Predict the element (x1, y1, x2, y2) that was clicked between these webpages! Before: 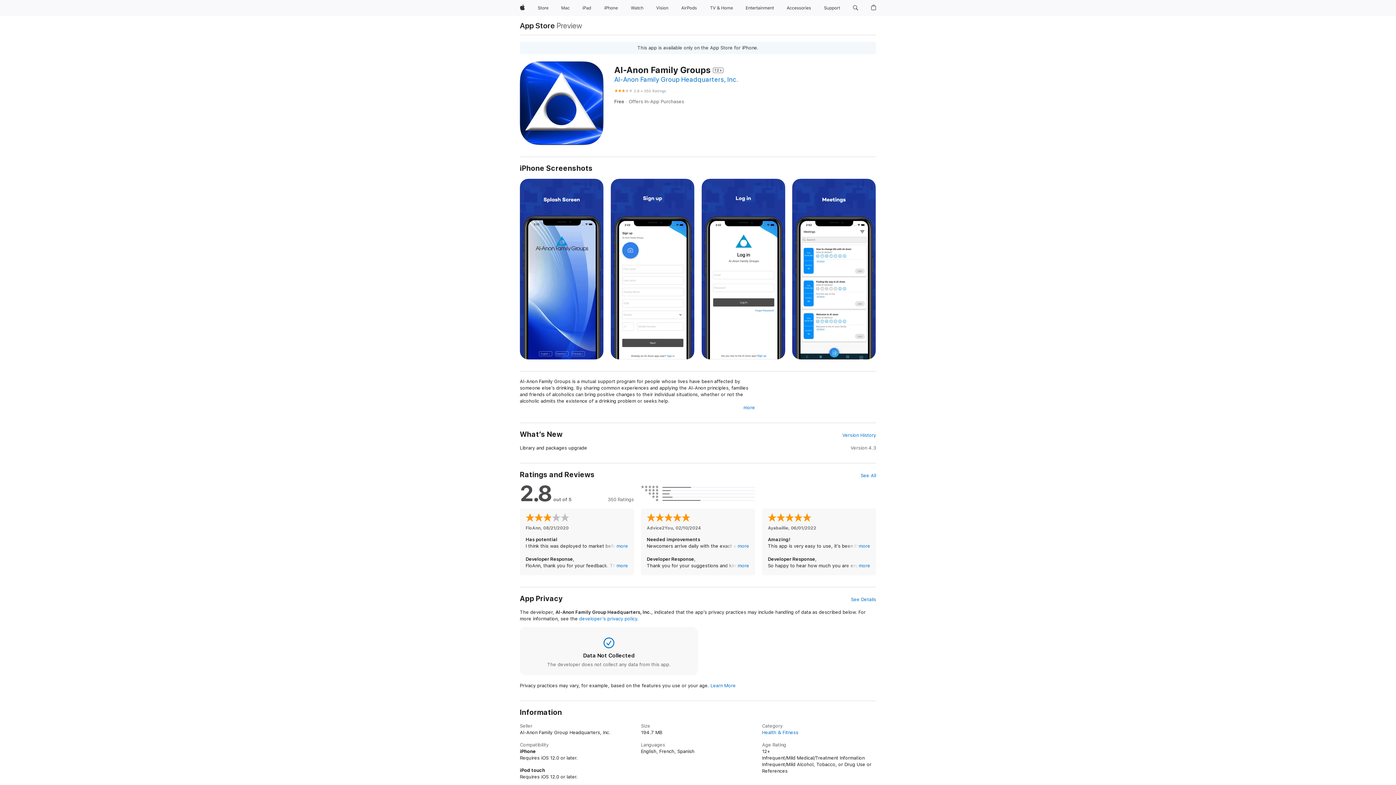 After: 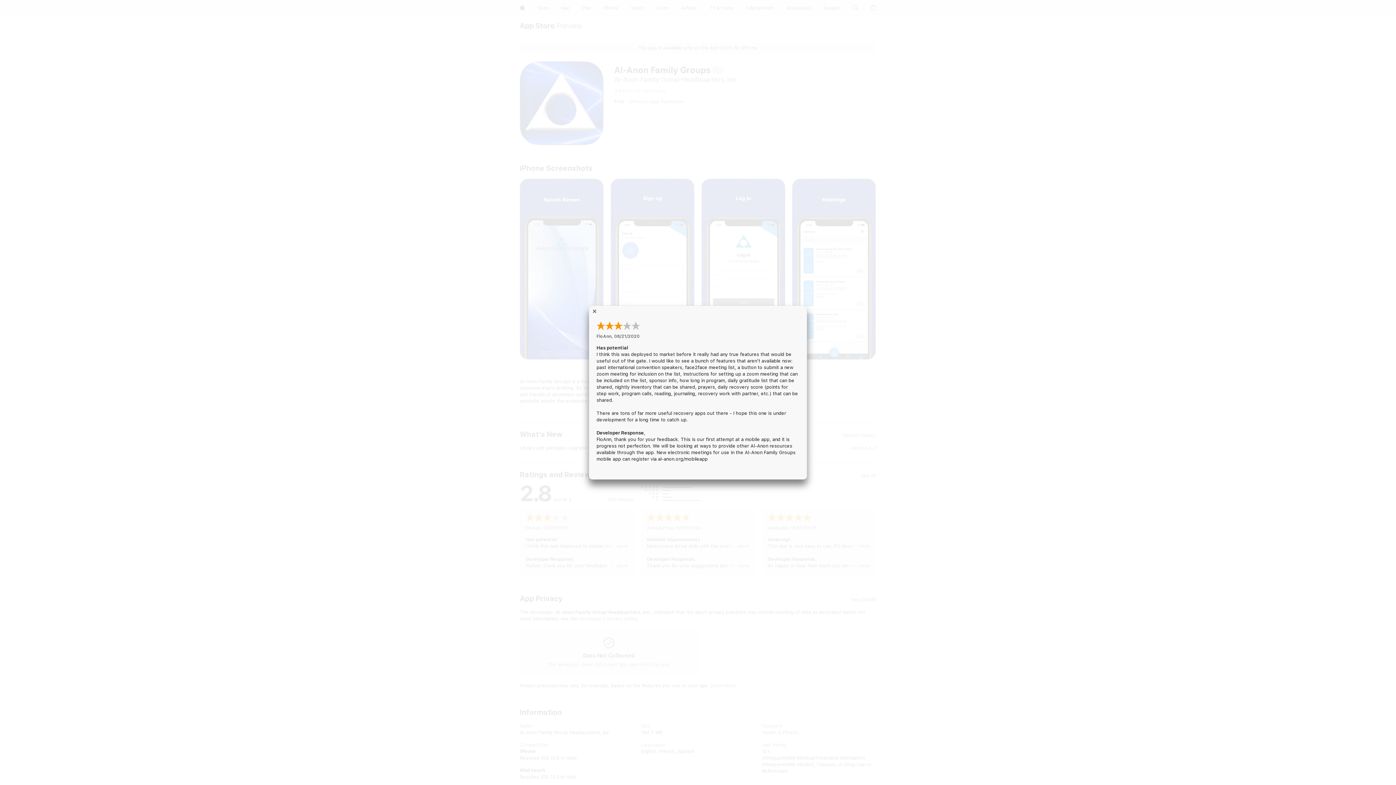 Action: bbox: (616, 562, 628, 569) label: more